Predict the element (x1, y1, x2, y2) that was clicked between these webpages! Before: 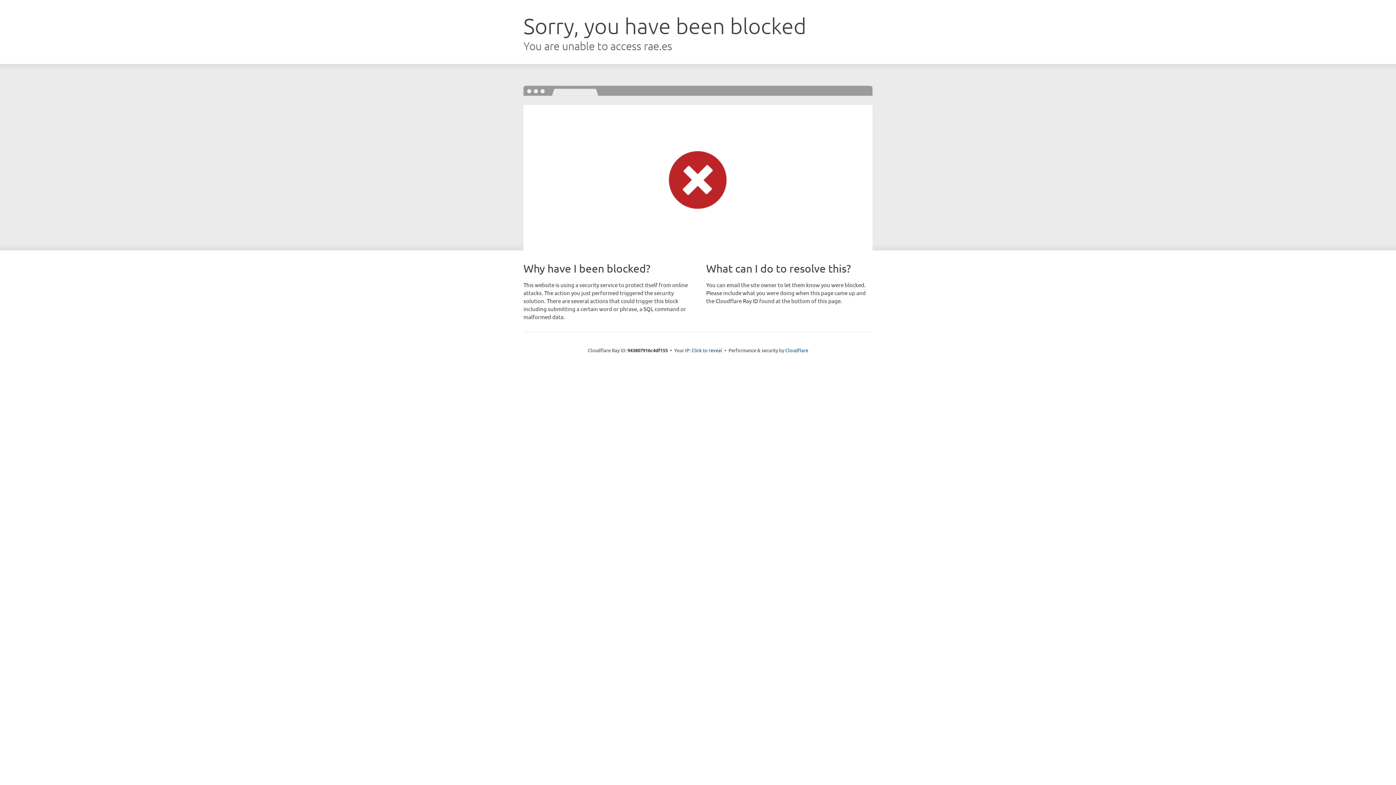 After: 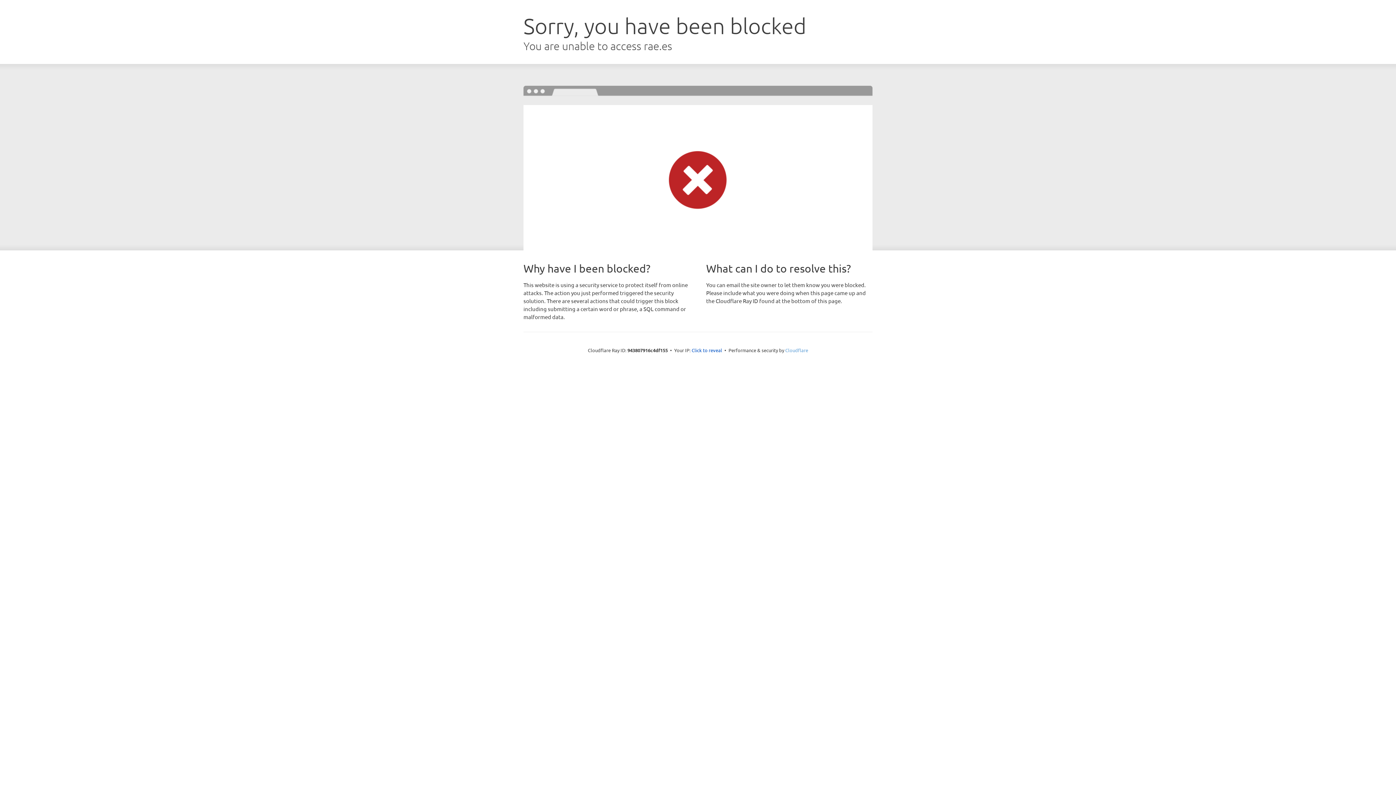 Action: label: Cloudflare bbox: (785, 347, 808, 353)